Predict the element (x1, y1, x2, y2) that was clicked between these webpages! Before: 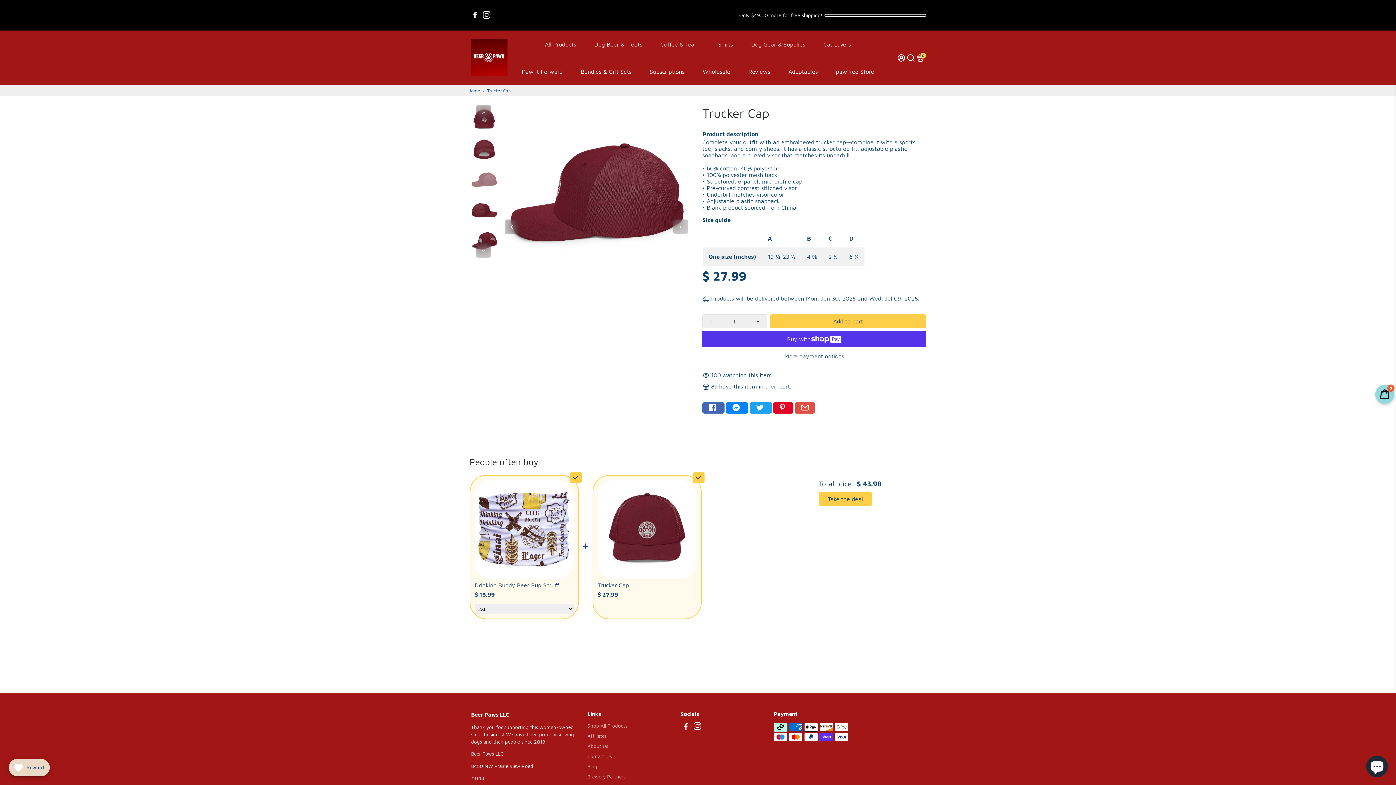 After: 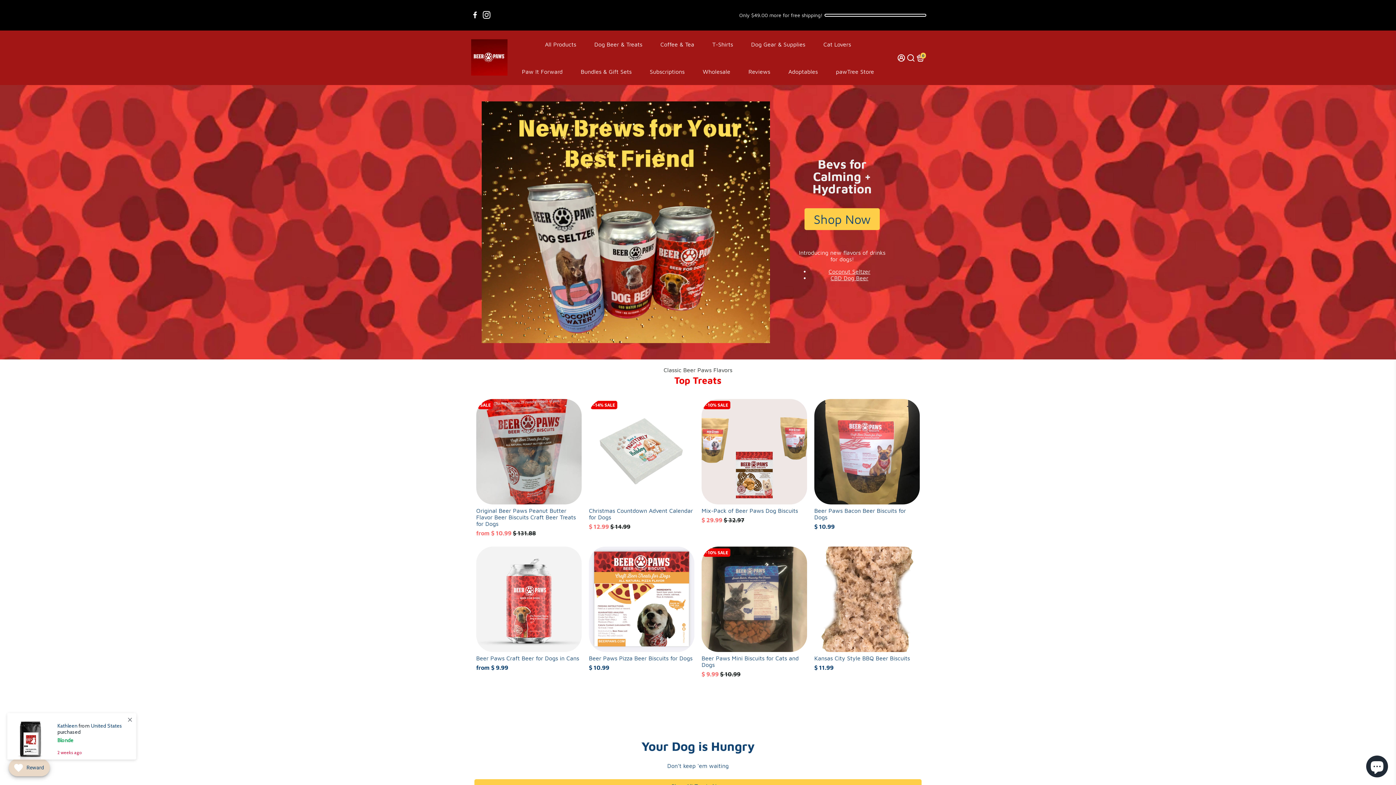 Action: bbox: (471, 70, 507, 76)